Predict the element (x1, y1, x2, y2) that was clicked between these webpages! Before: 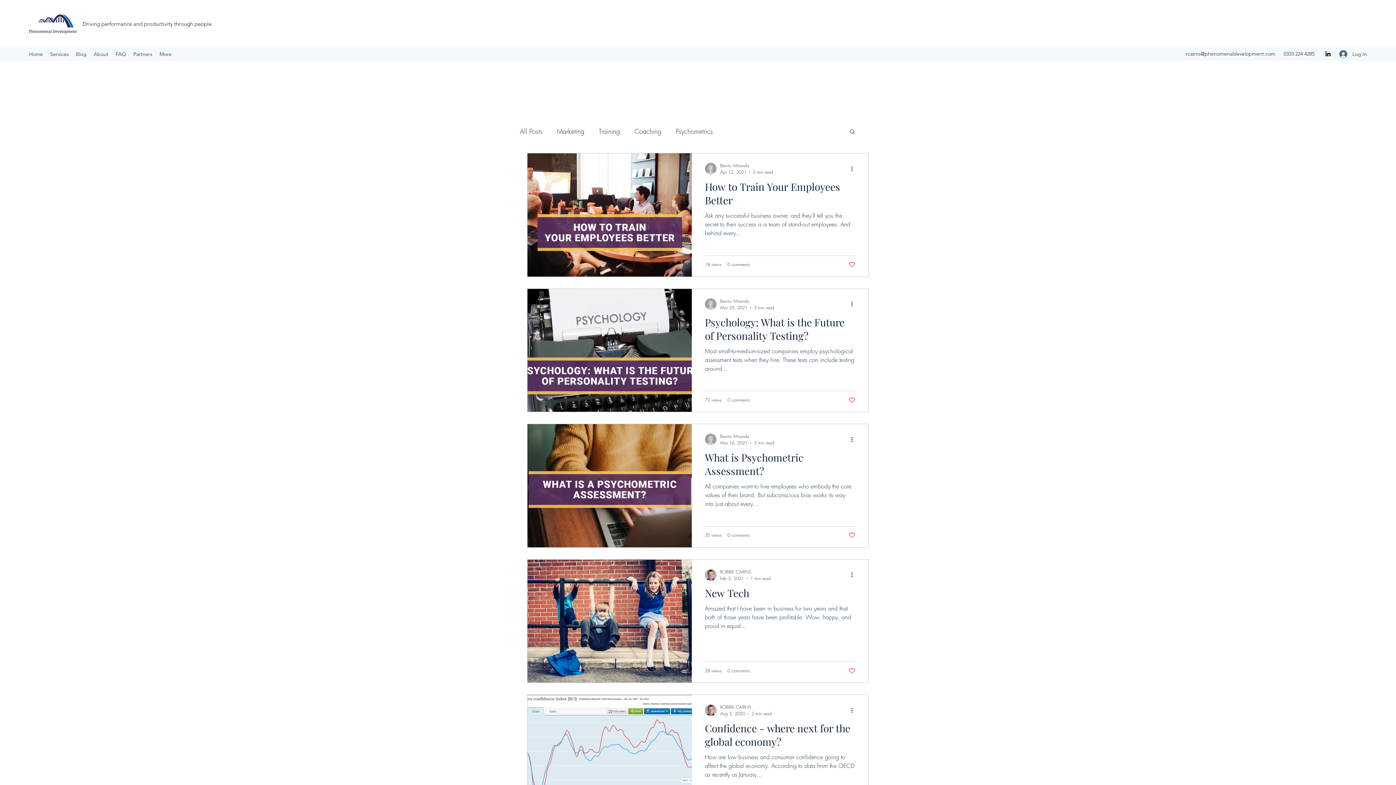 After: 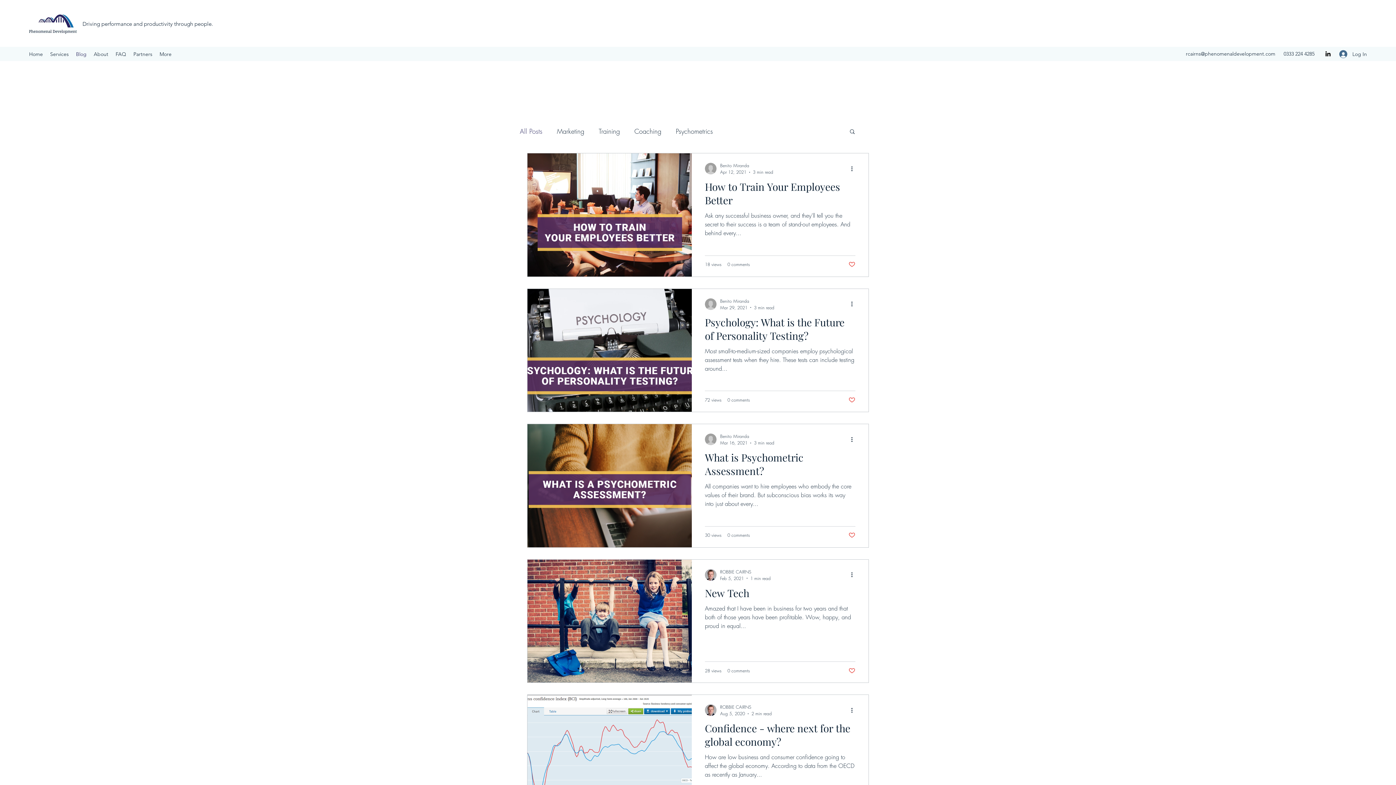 Action: bbox: (520, 126, 542, 135) label: All Posts